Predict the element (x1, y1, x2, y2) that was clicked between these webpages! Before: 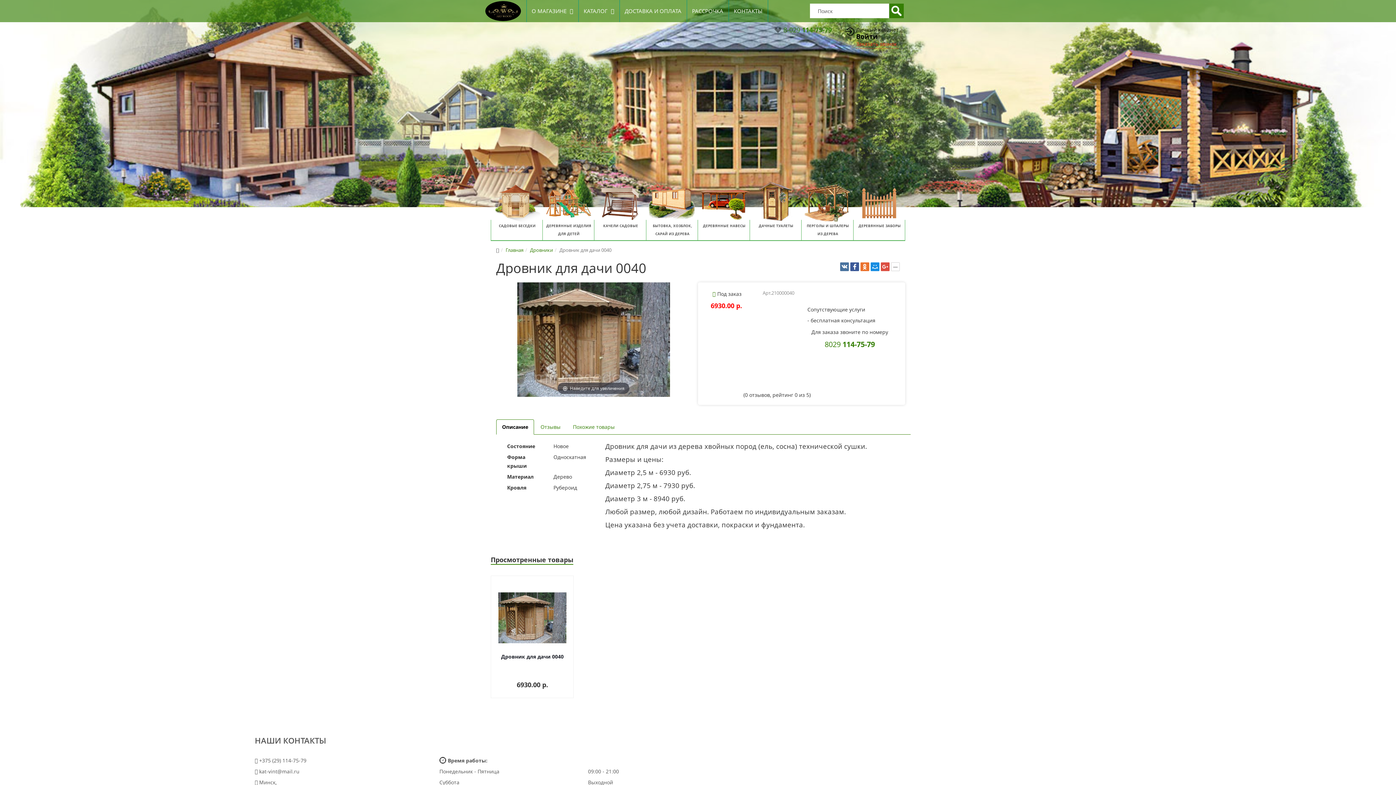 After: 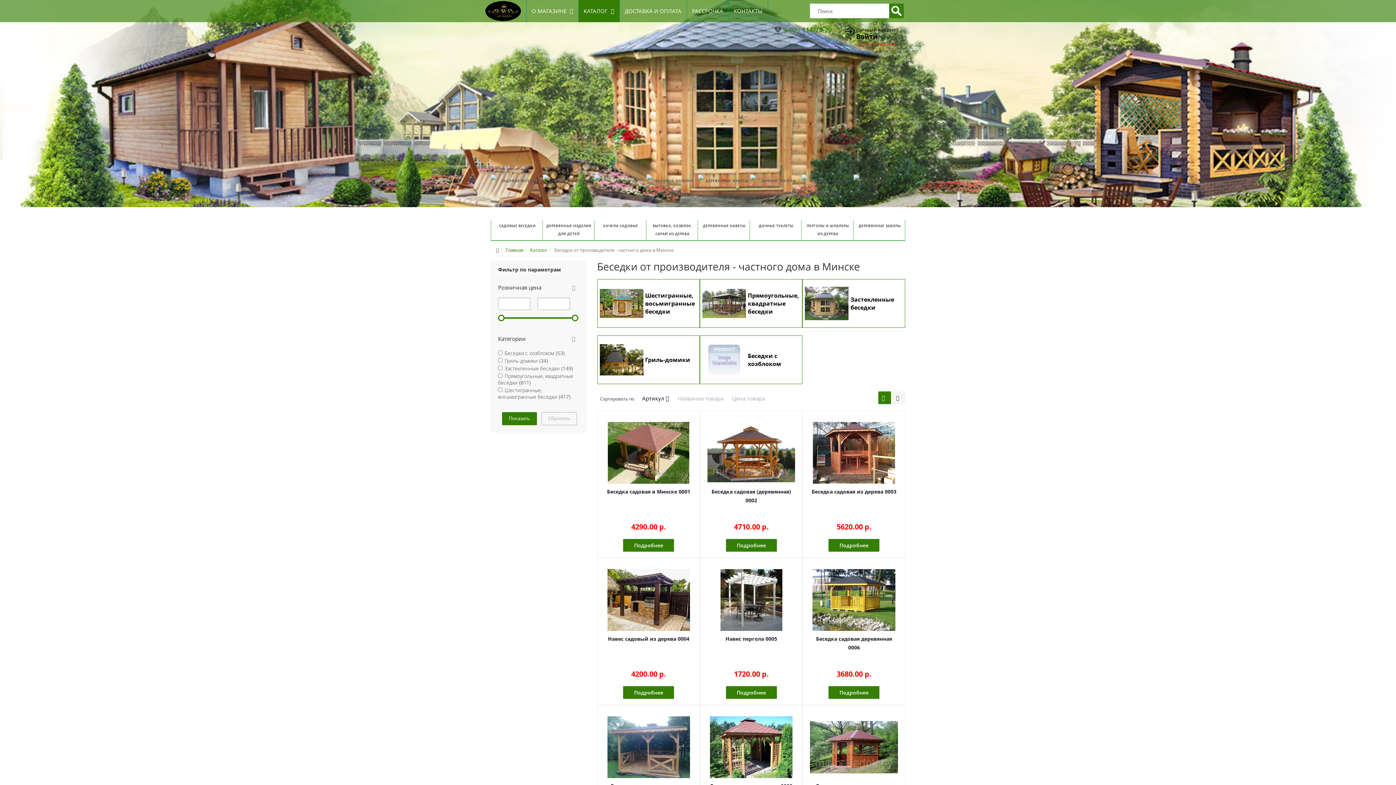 Action: bbox: (490, 174, 542, 240) label: САДОВЫЕ БЕСЕДКИ